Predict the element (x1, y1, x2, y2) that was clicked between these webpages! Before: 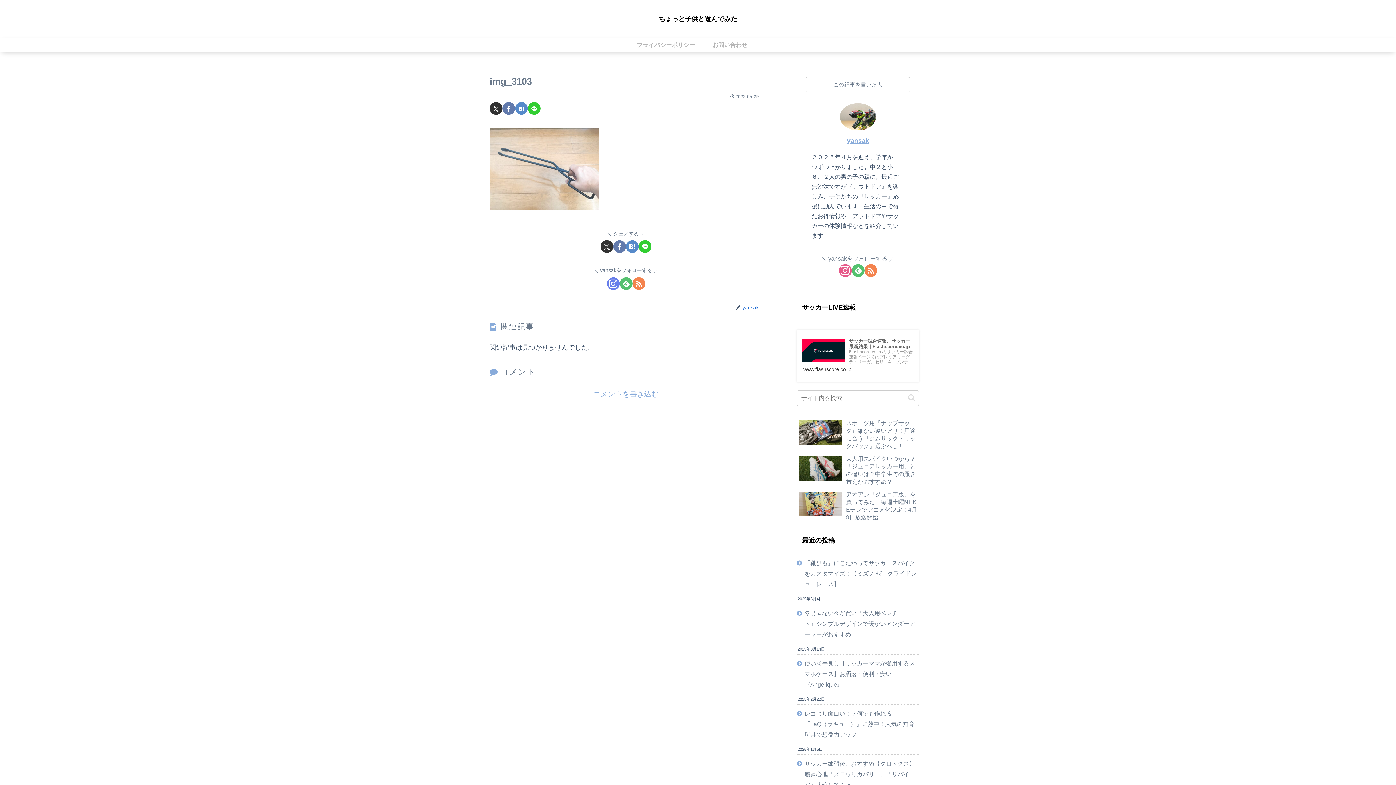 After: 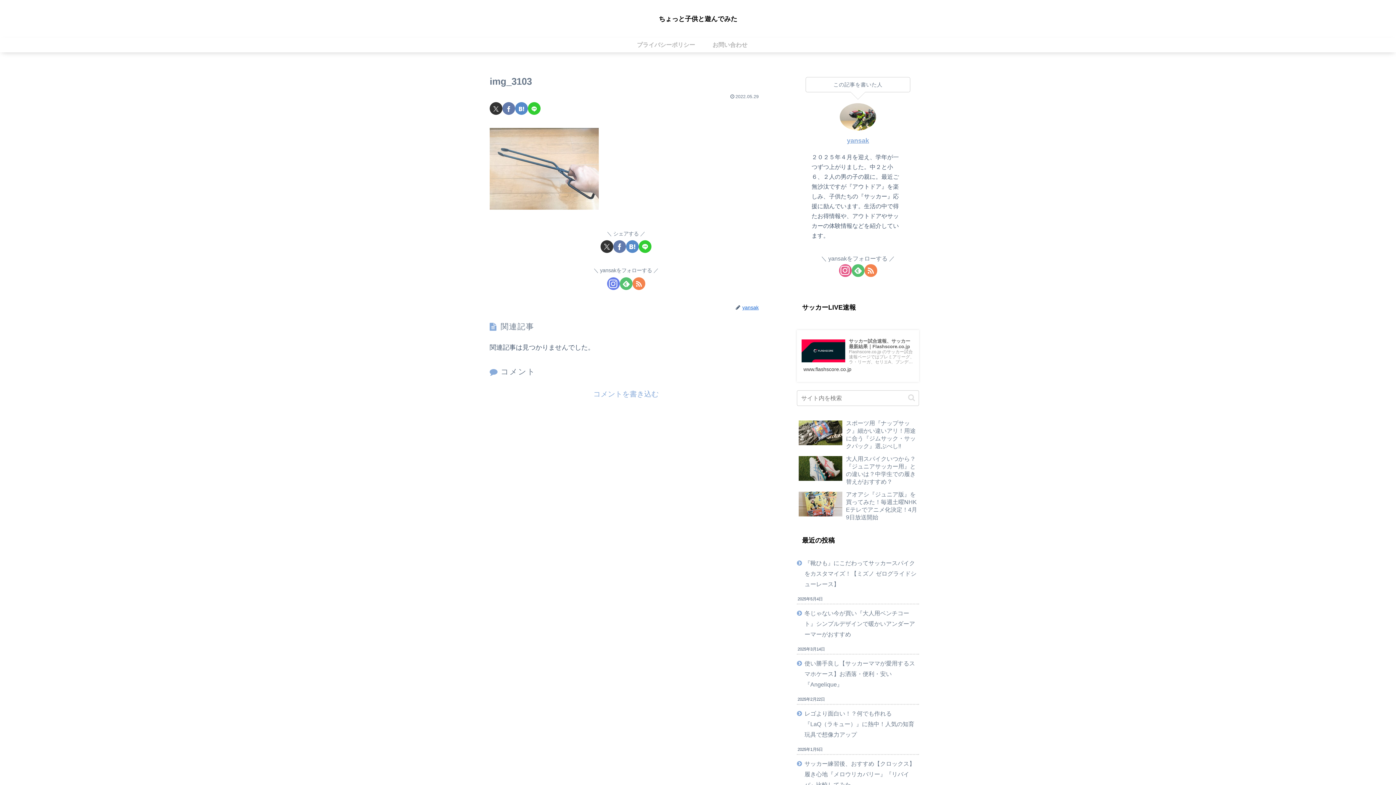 Action: bbox: (515, 102, 528, 114) label: はてブでブックマーク